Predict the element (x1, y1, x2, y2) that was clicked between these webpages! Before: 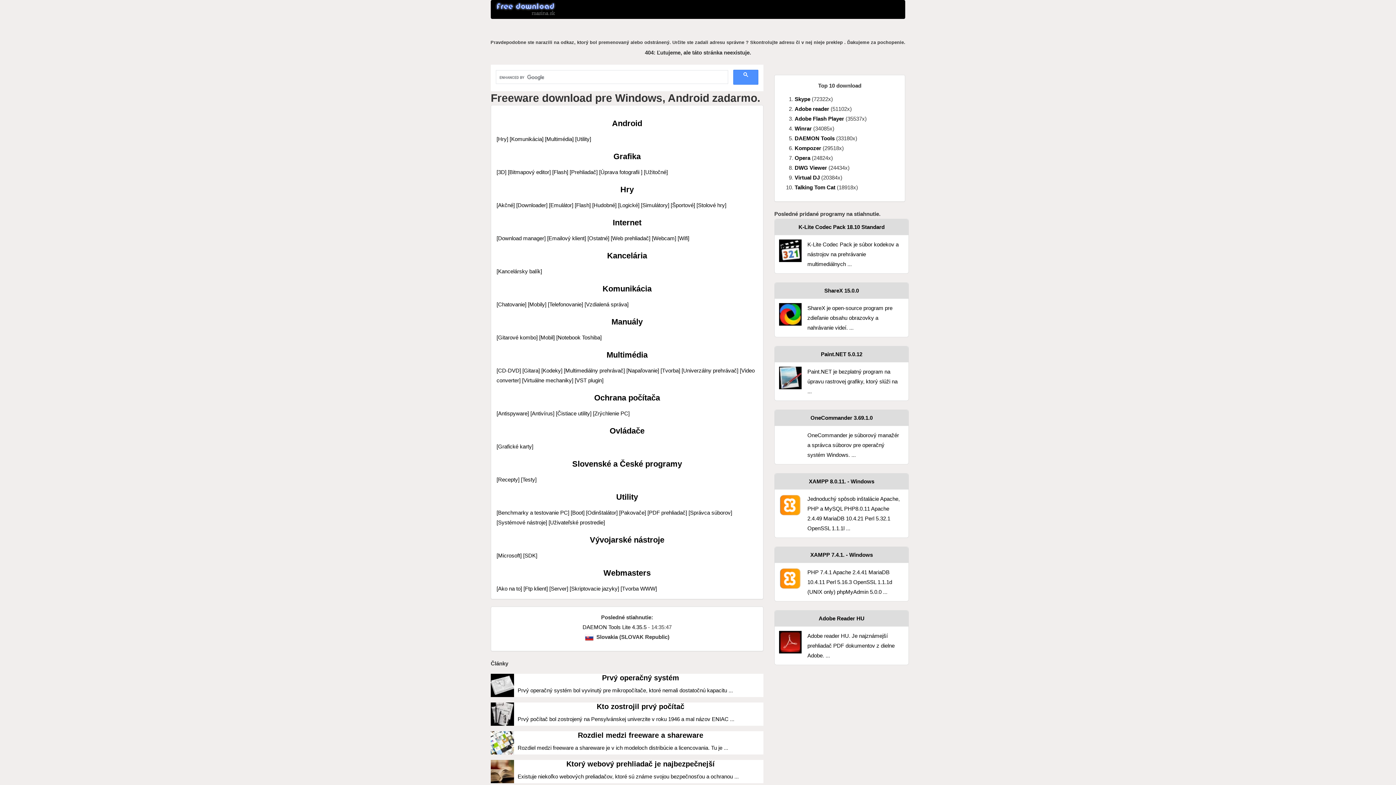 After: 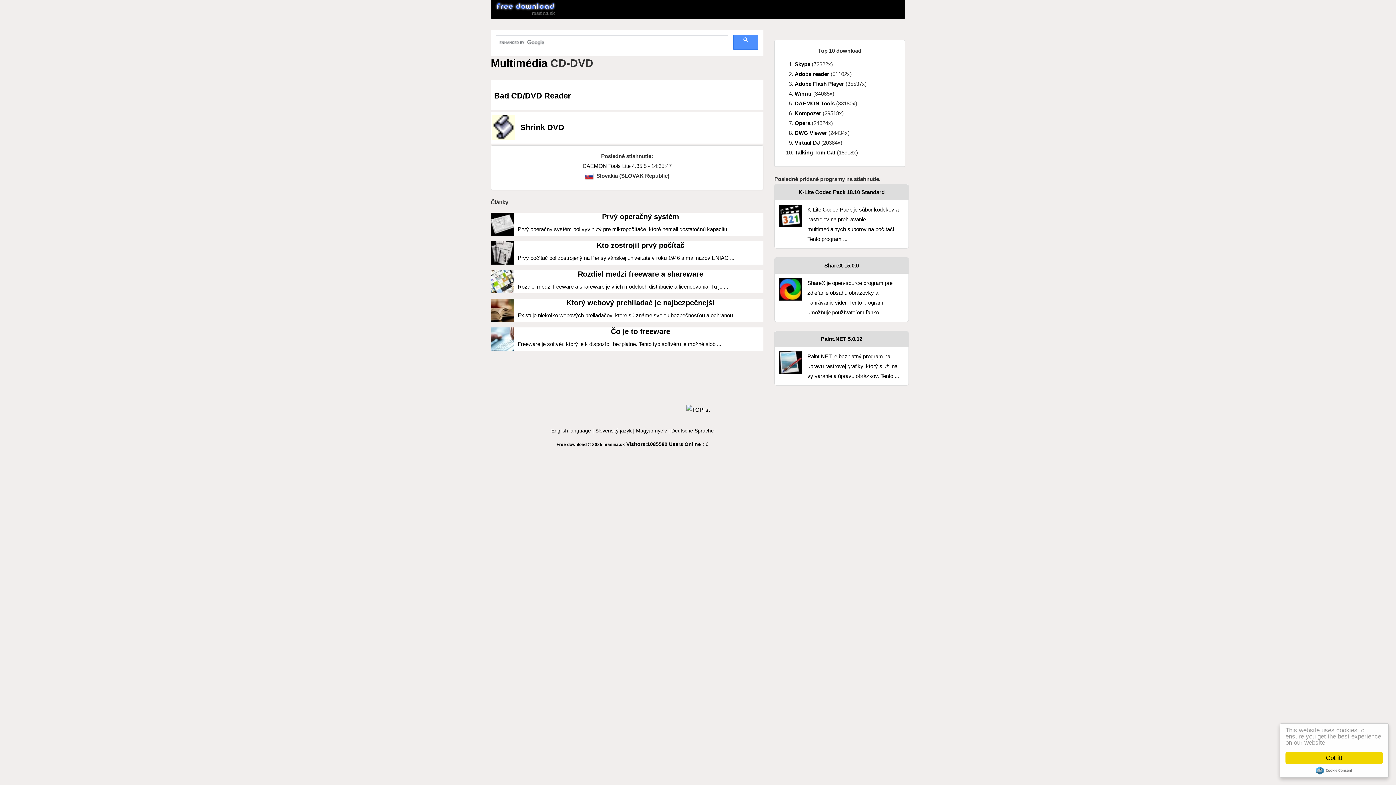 Action: bbox: (496, 367, 521, 373) label: [CD-DVD]